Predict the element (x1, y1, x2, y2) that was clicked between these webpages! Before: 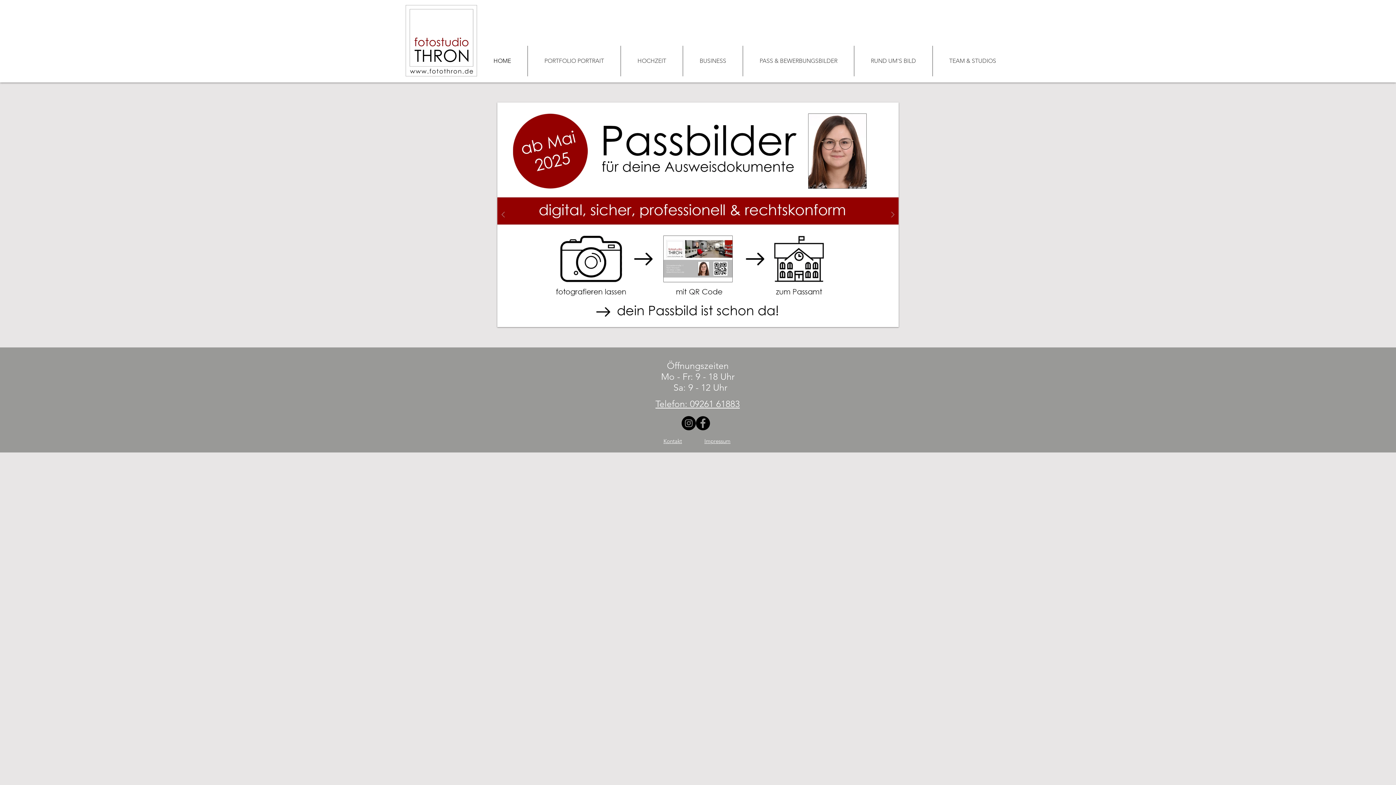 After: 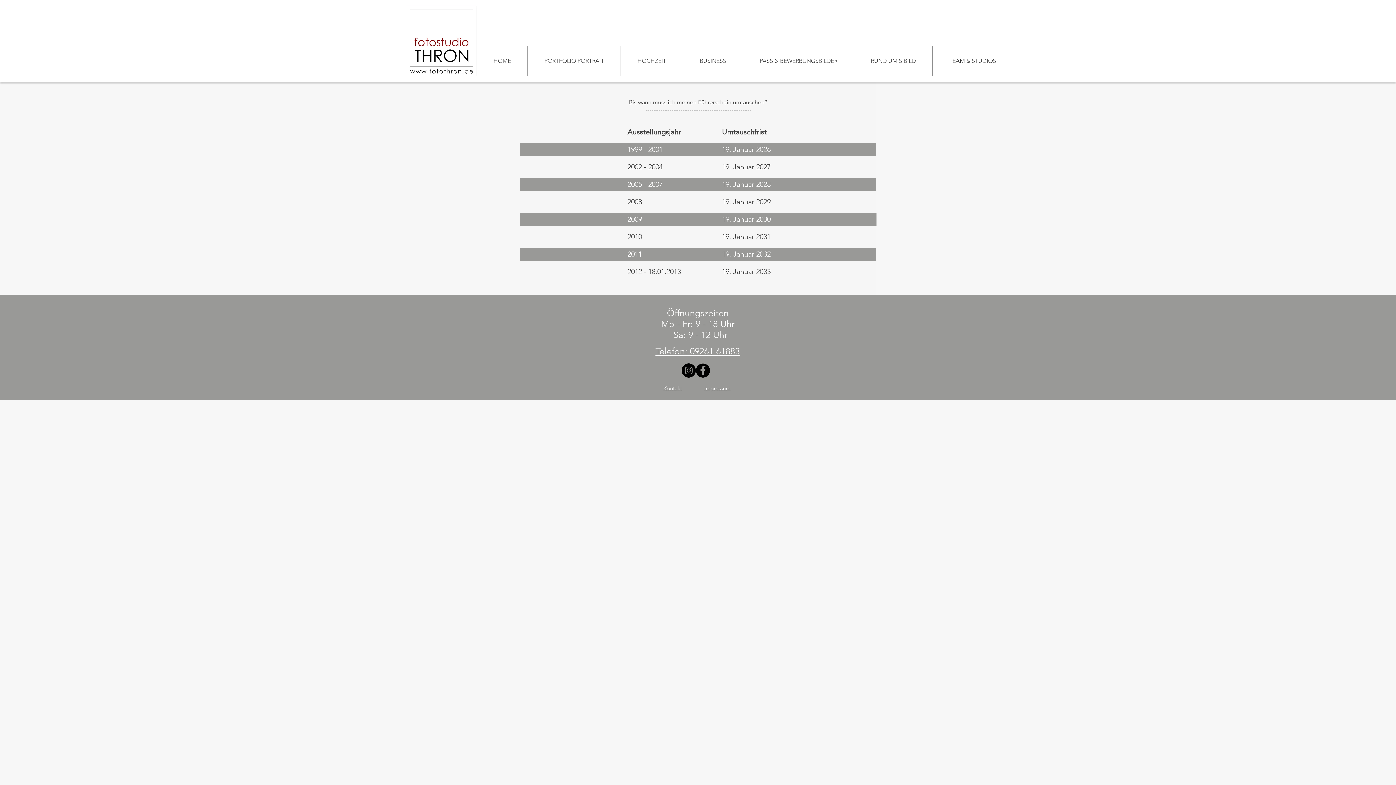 Action: label: RUND UM'S BILD bbox: (854, 45, 932, 76)